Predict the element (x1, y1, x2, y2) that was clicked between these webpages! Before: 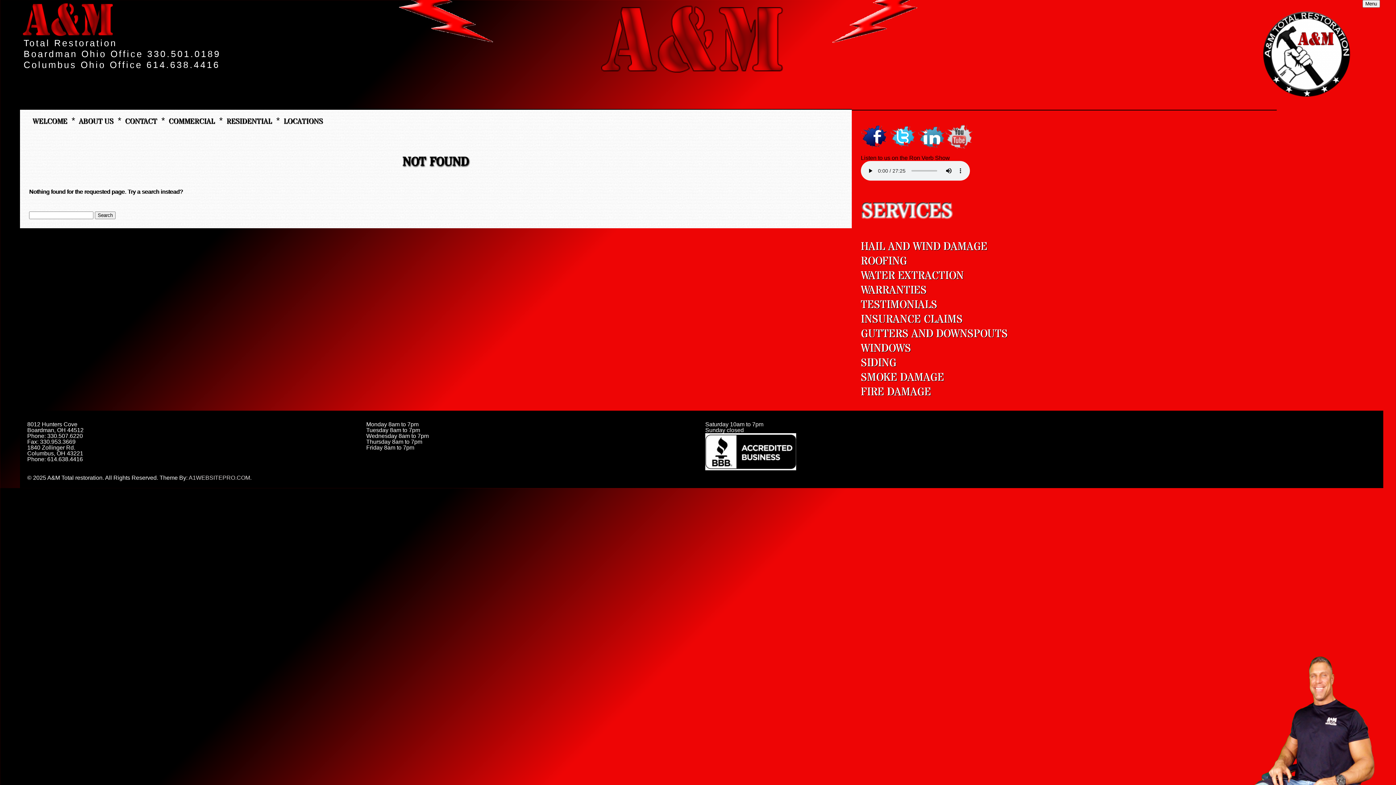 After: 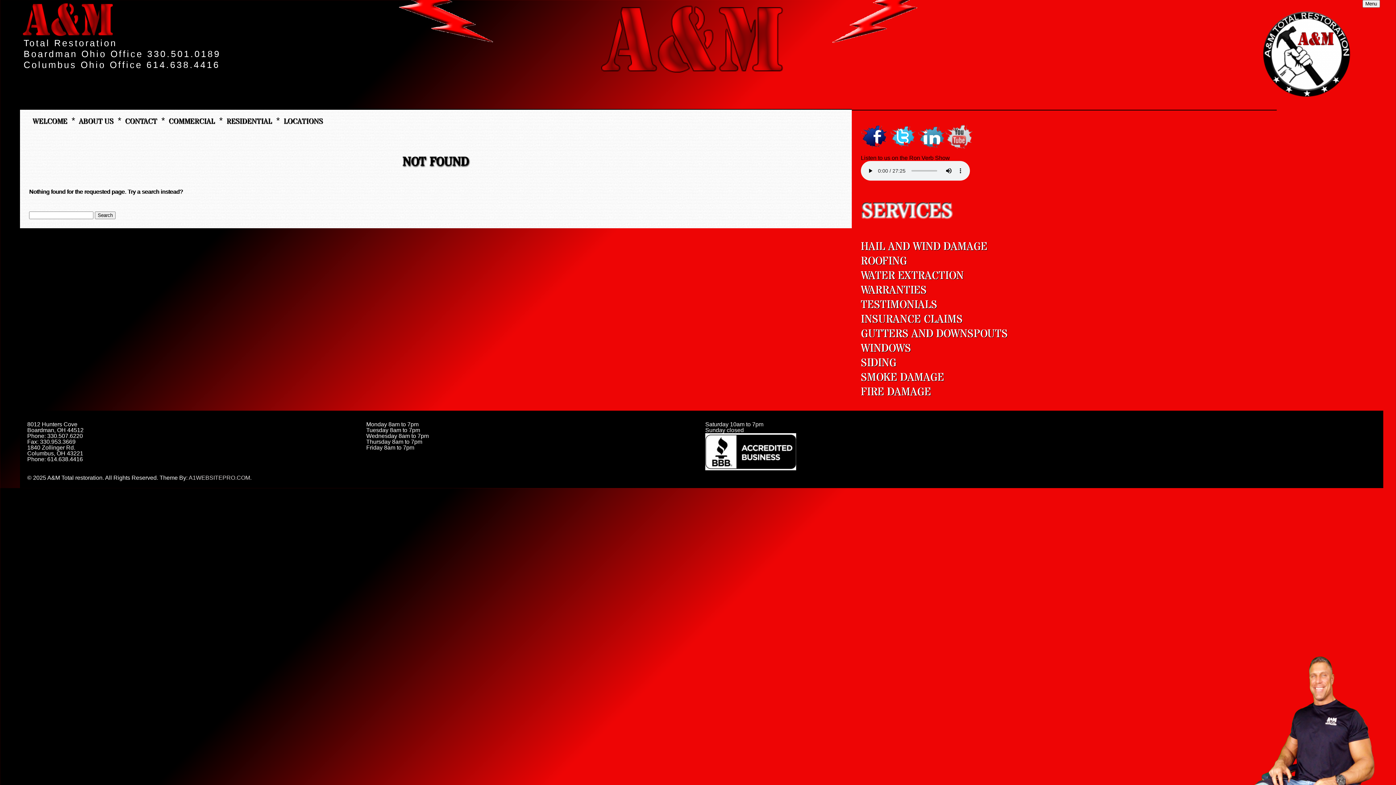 Action: bbox: (705, 465, 796, 471)